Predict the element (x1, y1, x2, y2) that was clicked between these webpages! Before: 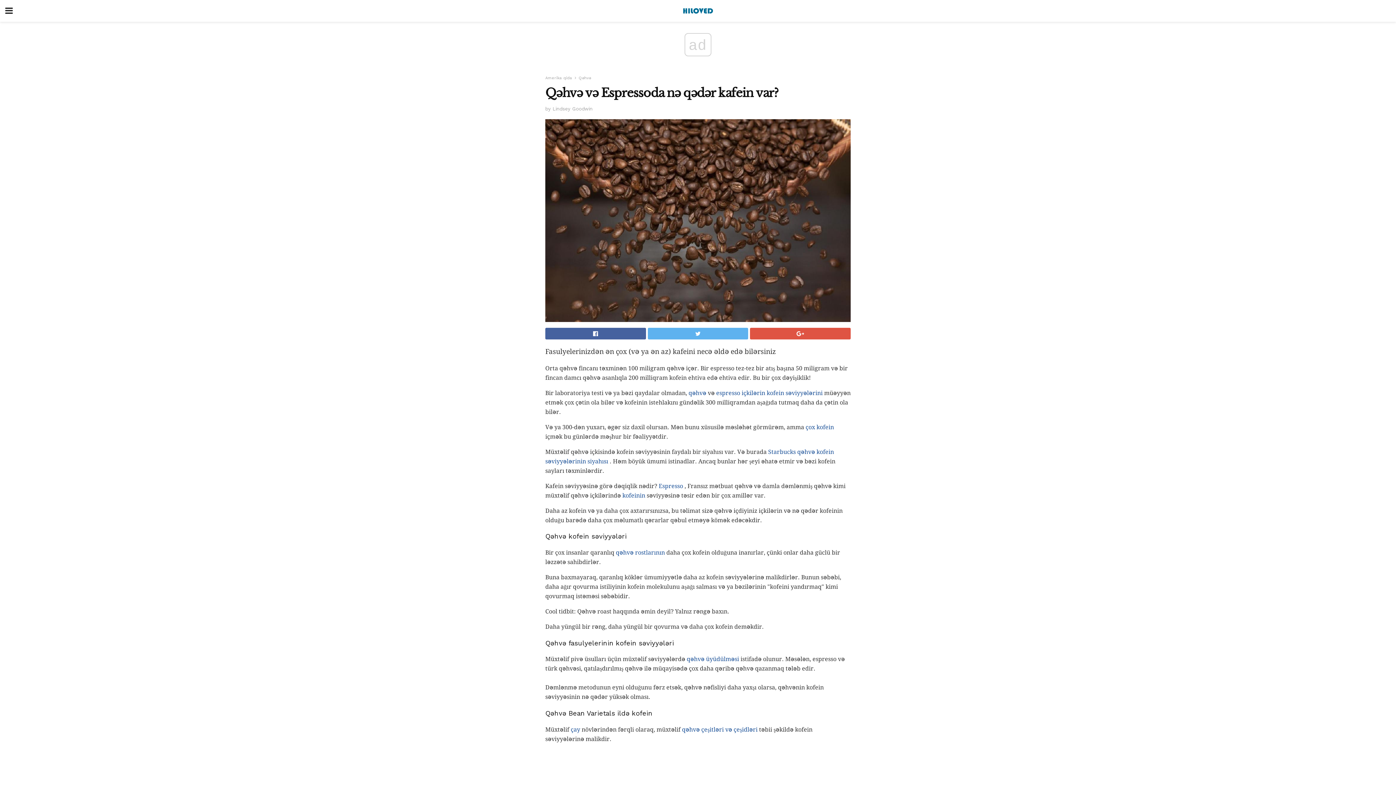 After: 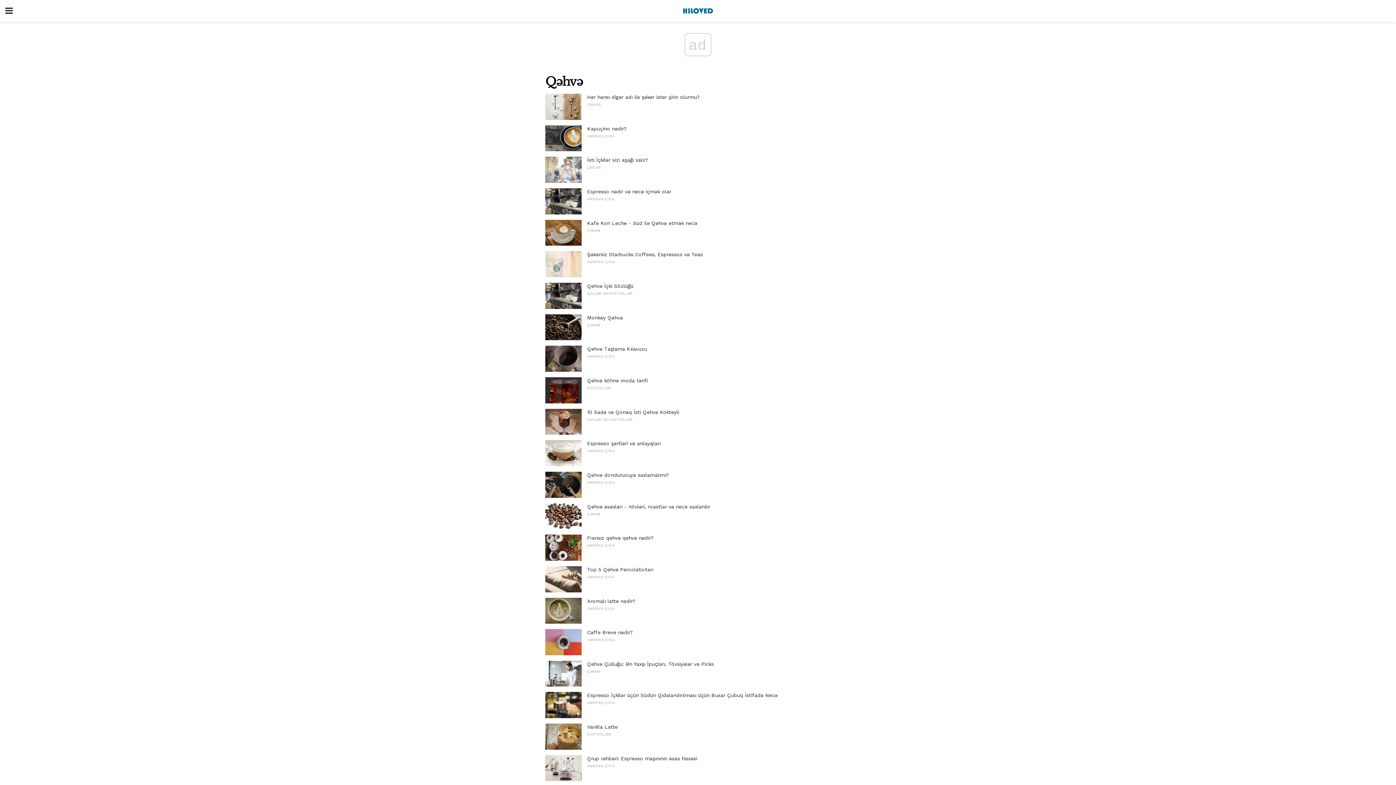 Action: bbox: (578, 75, 591, 80) label: Qəhvə